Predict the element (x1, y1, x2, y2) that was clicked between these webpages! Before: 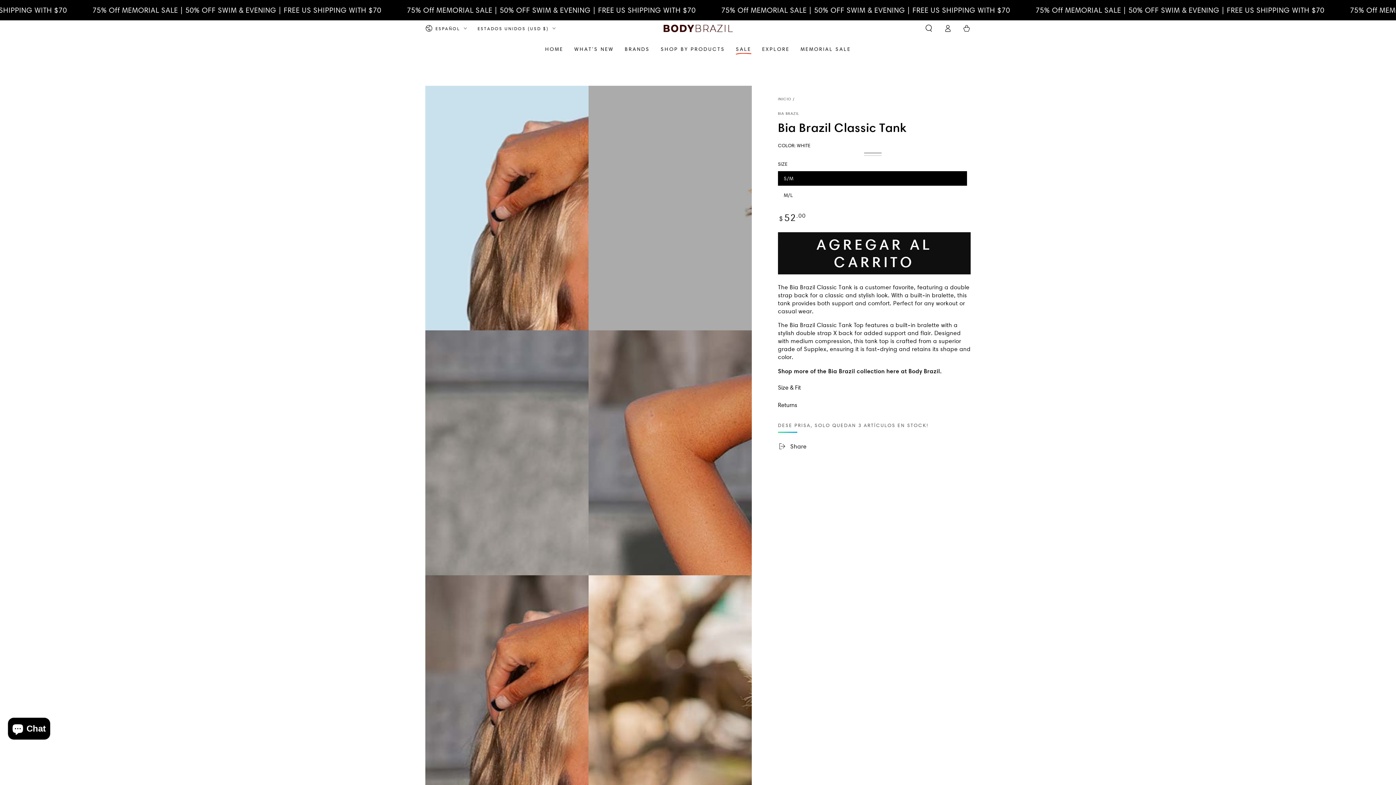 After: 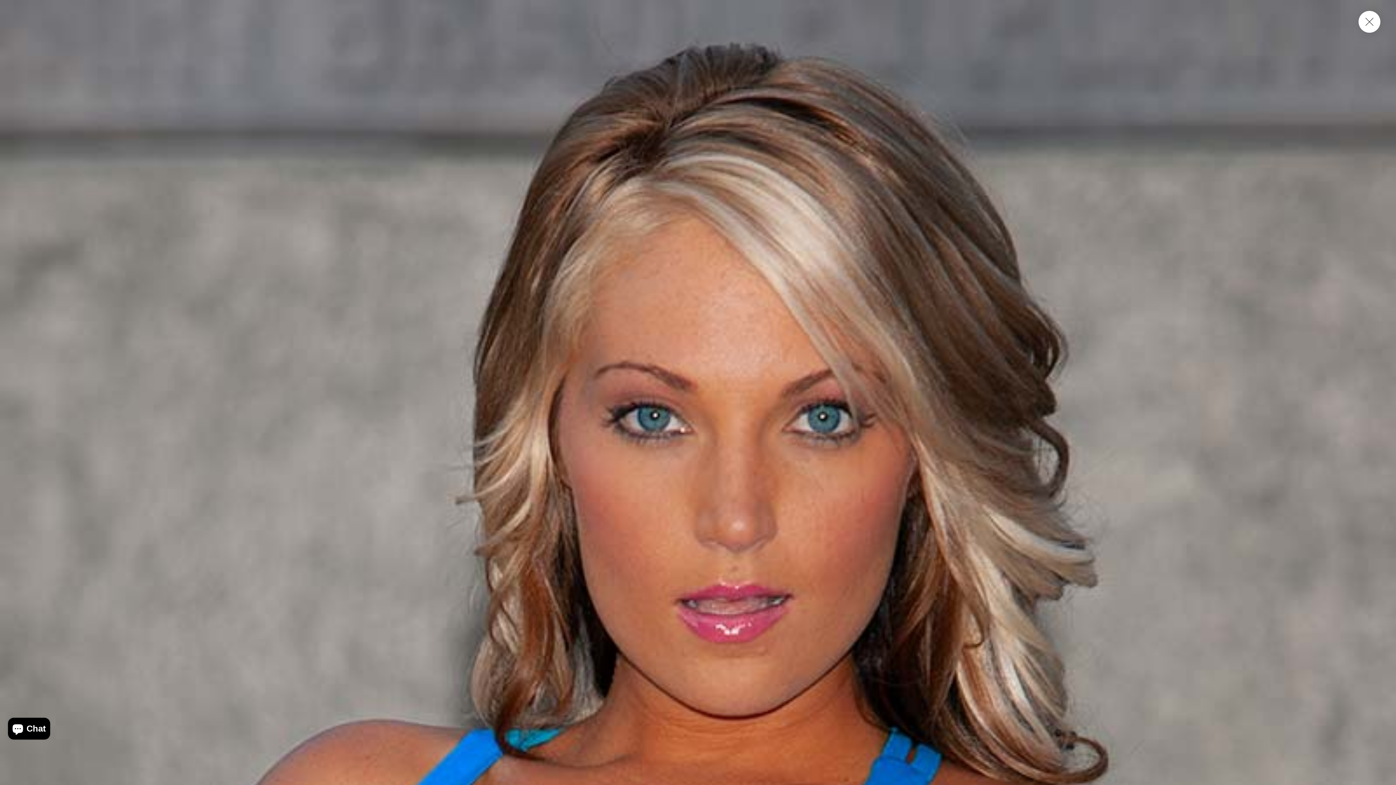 Action: bbox: (425, 330, 588, 575) label: Abrir medios 3 en modal